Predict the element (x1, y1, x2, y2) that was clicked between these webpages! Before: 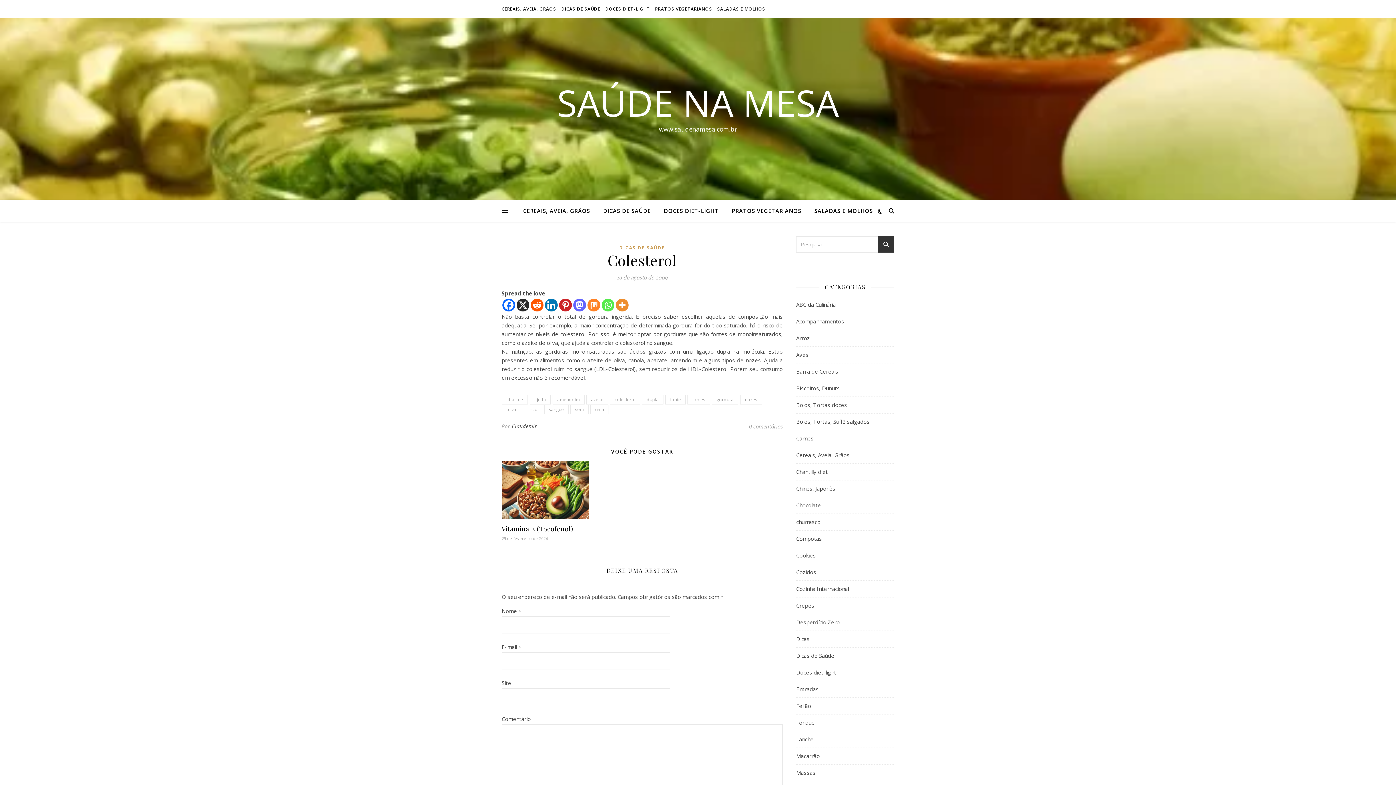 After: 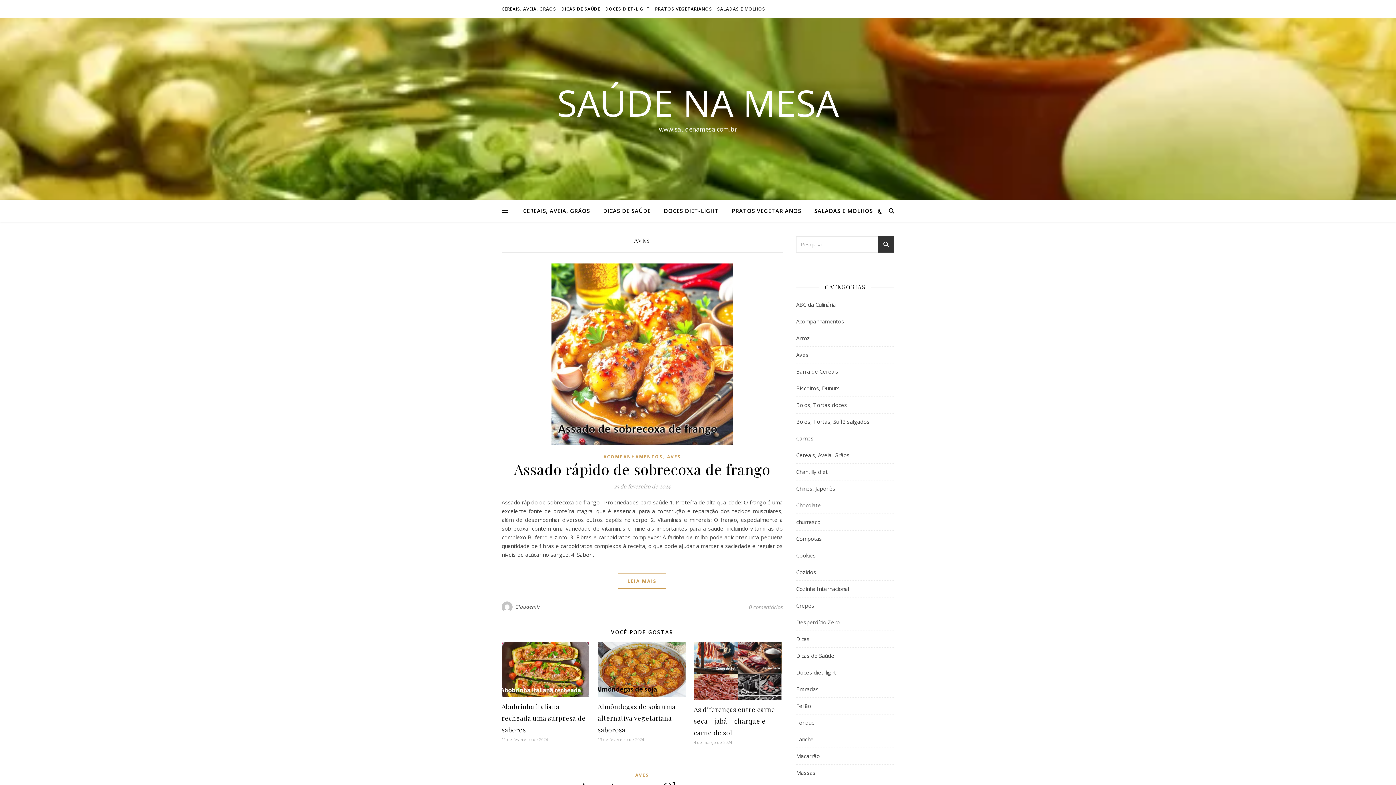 Action: label: Aves bbox: (796, 346, 808, 363)